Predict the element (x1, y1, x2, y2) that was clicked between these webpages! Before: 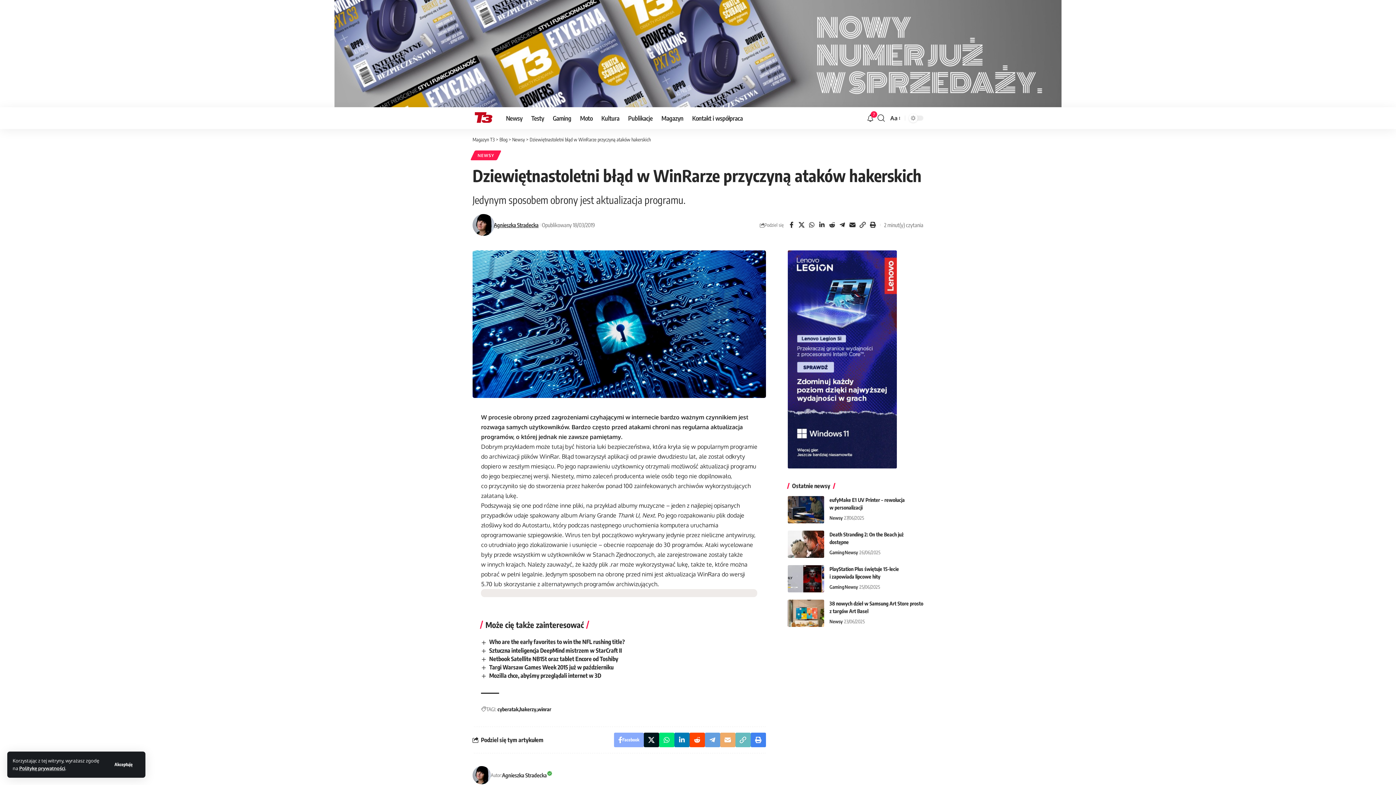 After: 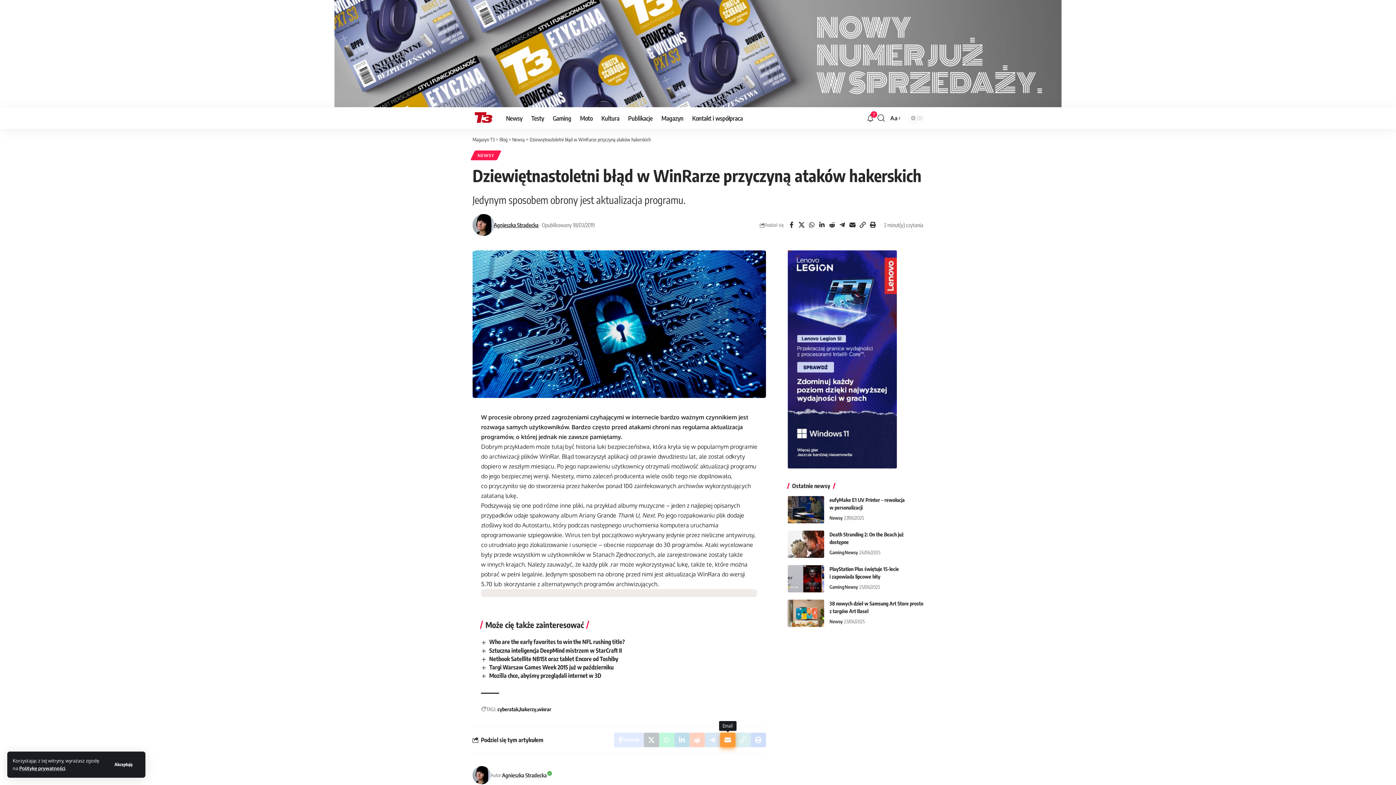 Action: bbox: (720, 733, 735, 747) label: Email